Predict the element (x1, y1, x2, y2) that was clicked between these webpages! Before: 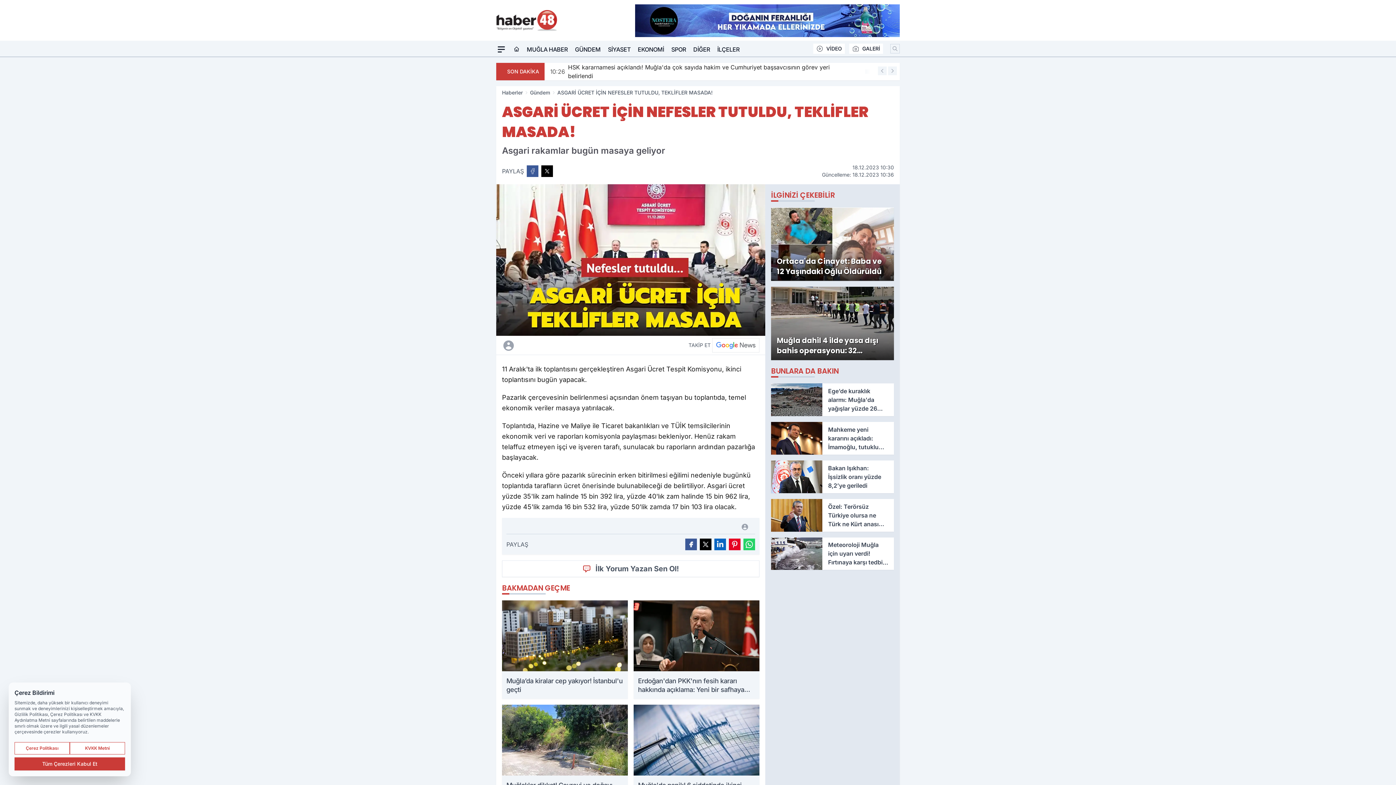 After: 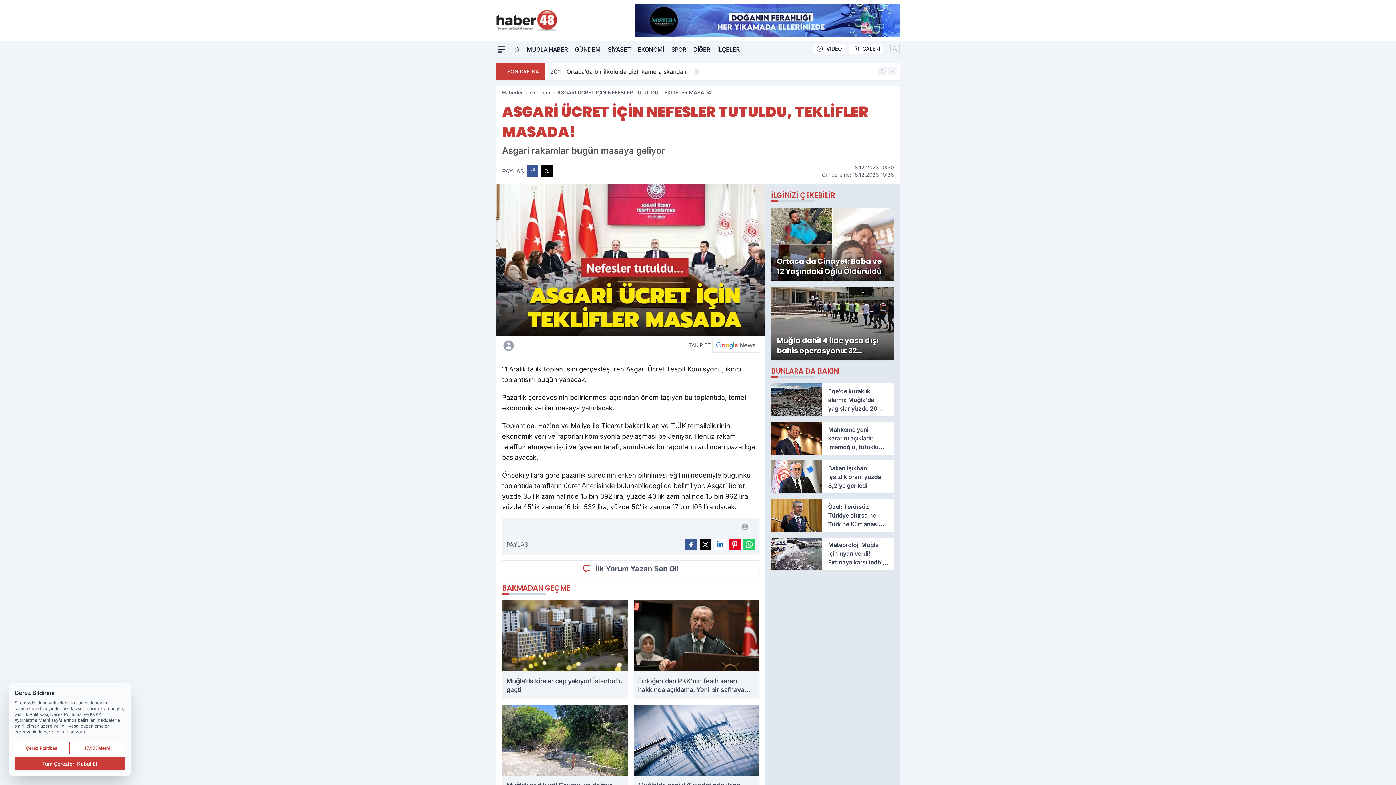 Action: label: Linkedin'de Paylaş bbox: (714, 538, 726, 550)